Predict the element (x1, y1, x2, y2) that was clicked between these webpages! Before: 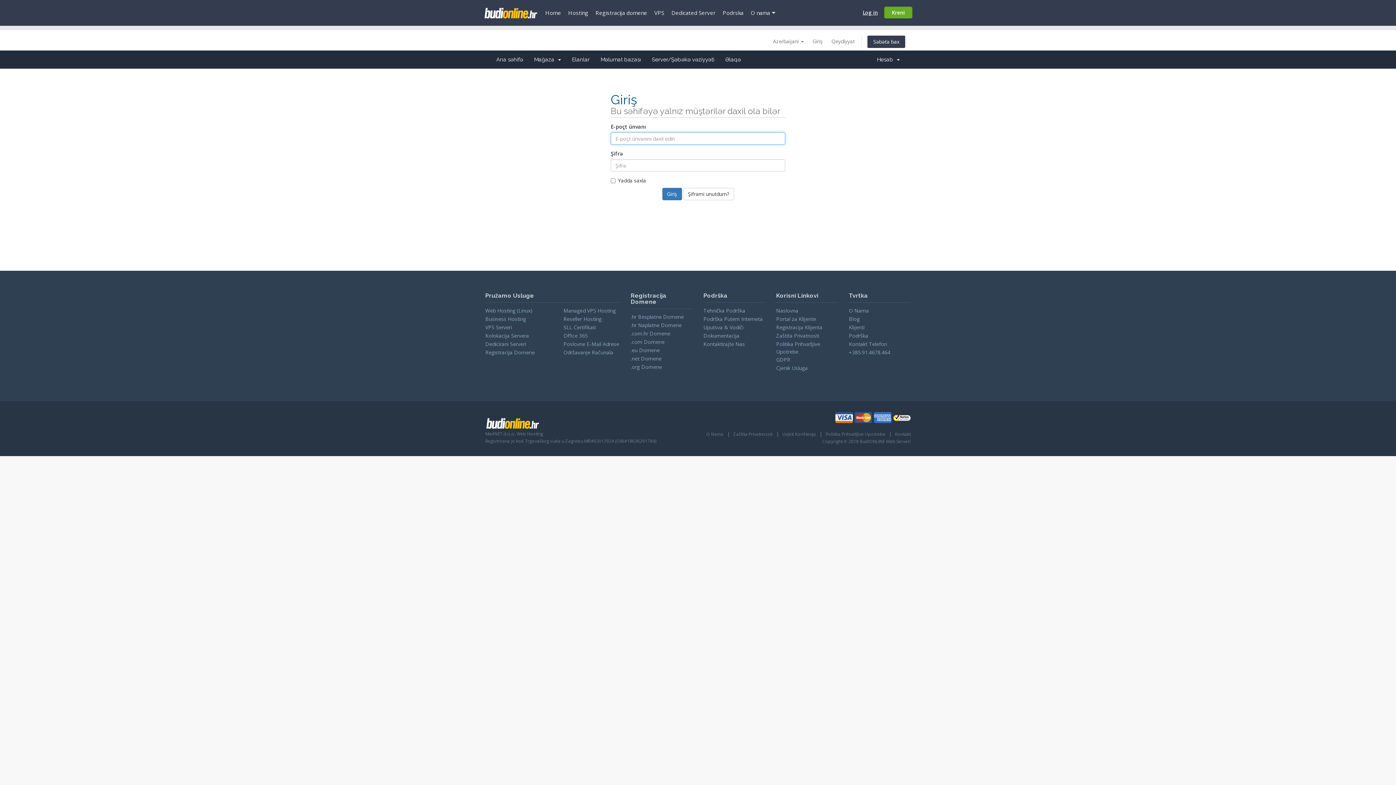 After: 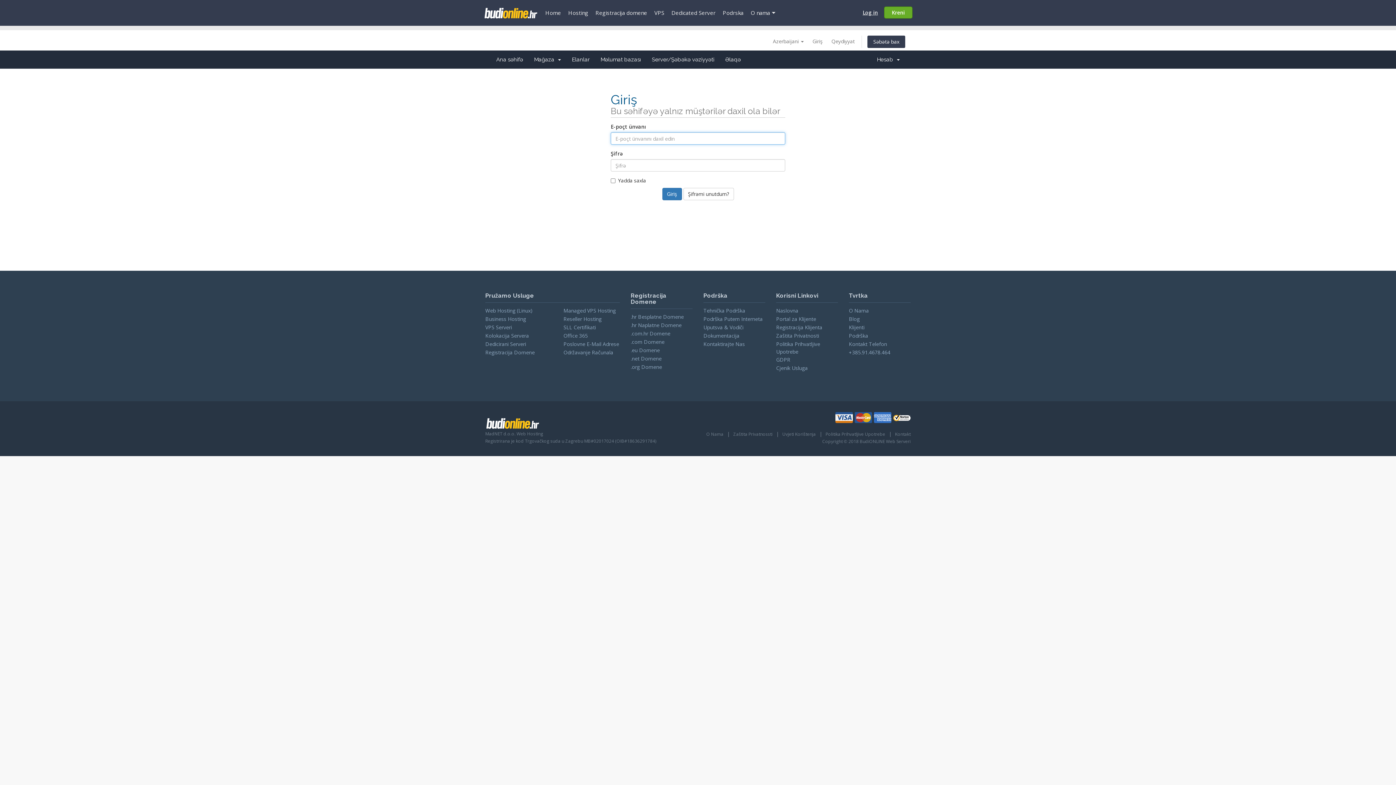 Action: bbox: (630, 363, 662, 370) label: .org Domene